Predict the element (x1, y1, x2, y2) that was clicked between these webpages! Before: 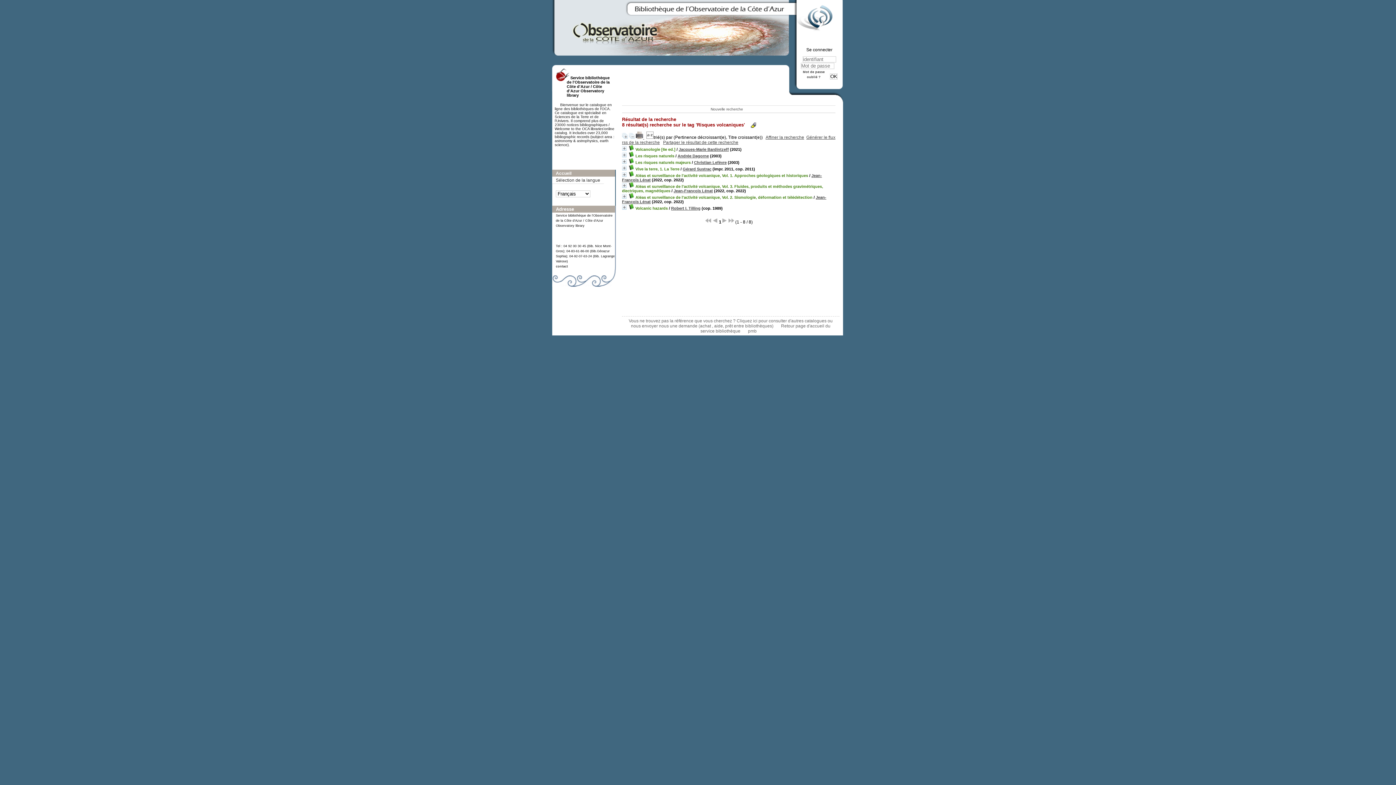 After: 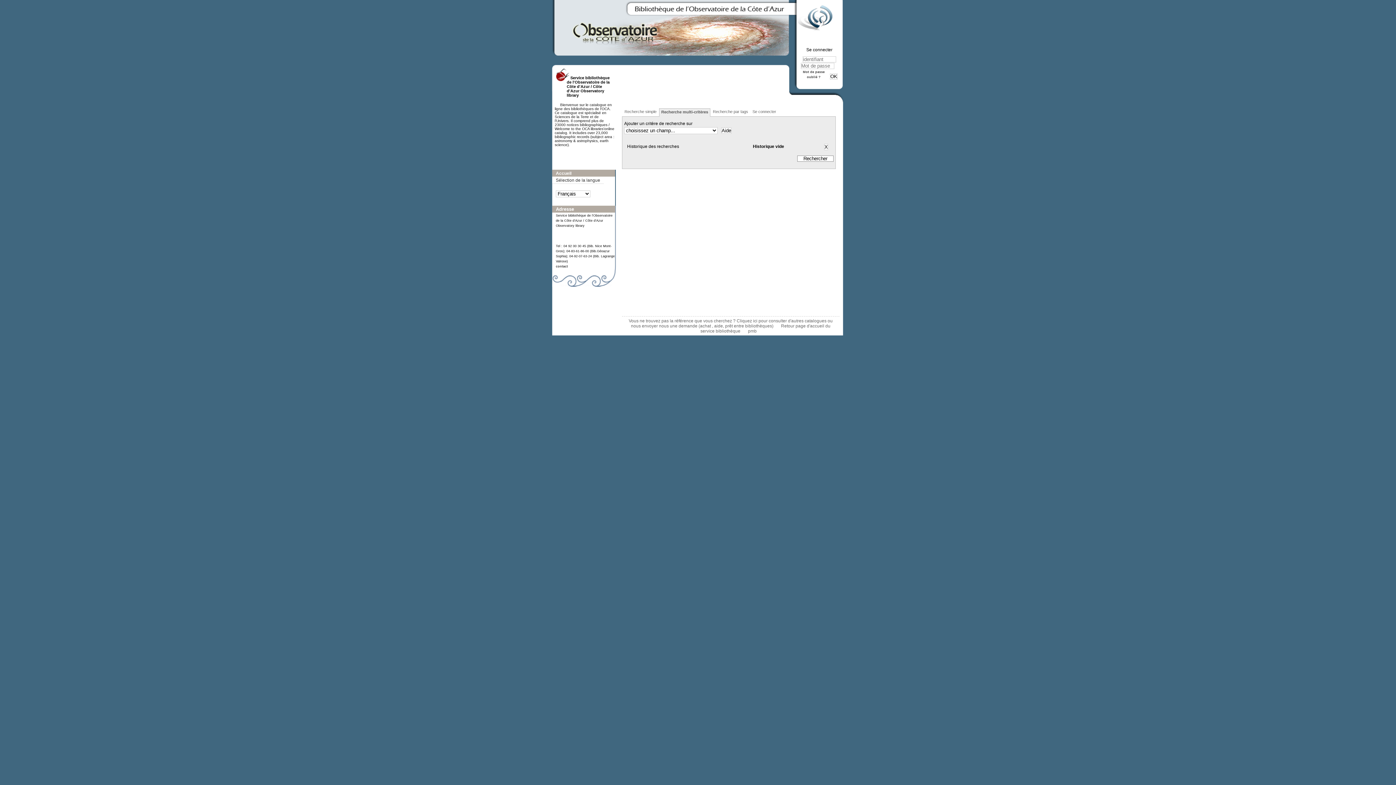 Action: bbox: (765, 134, 804, 140) label: Affiner la recherche